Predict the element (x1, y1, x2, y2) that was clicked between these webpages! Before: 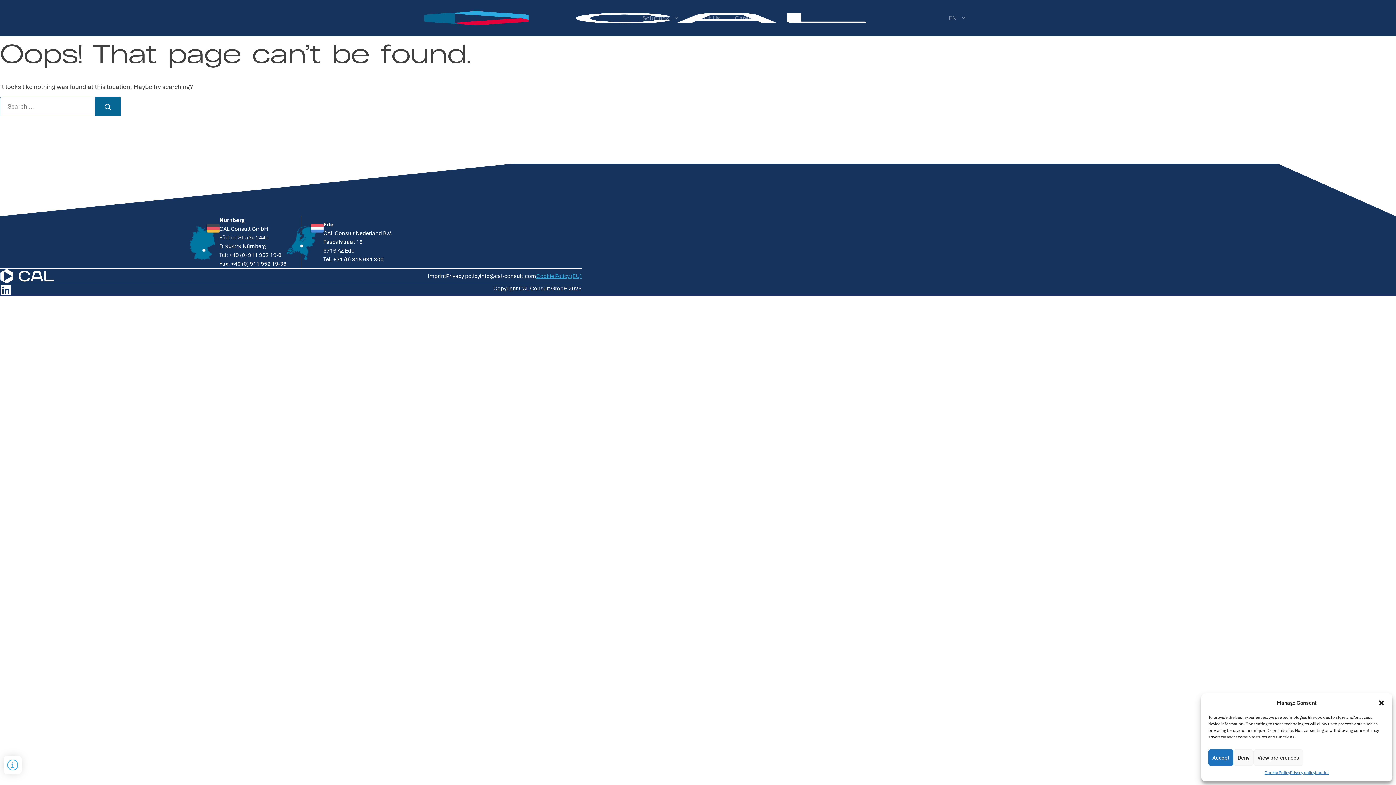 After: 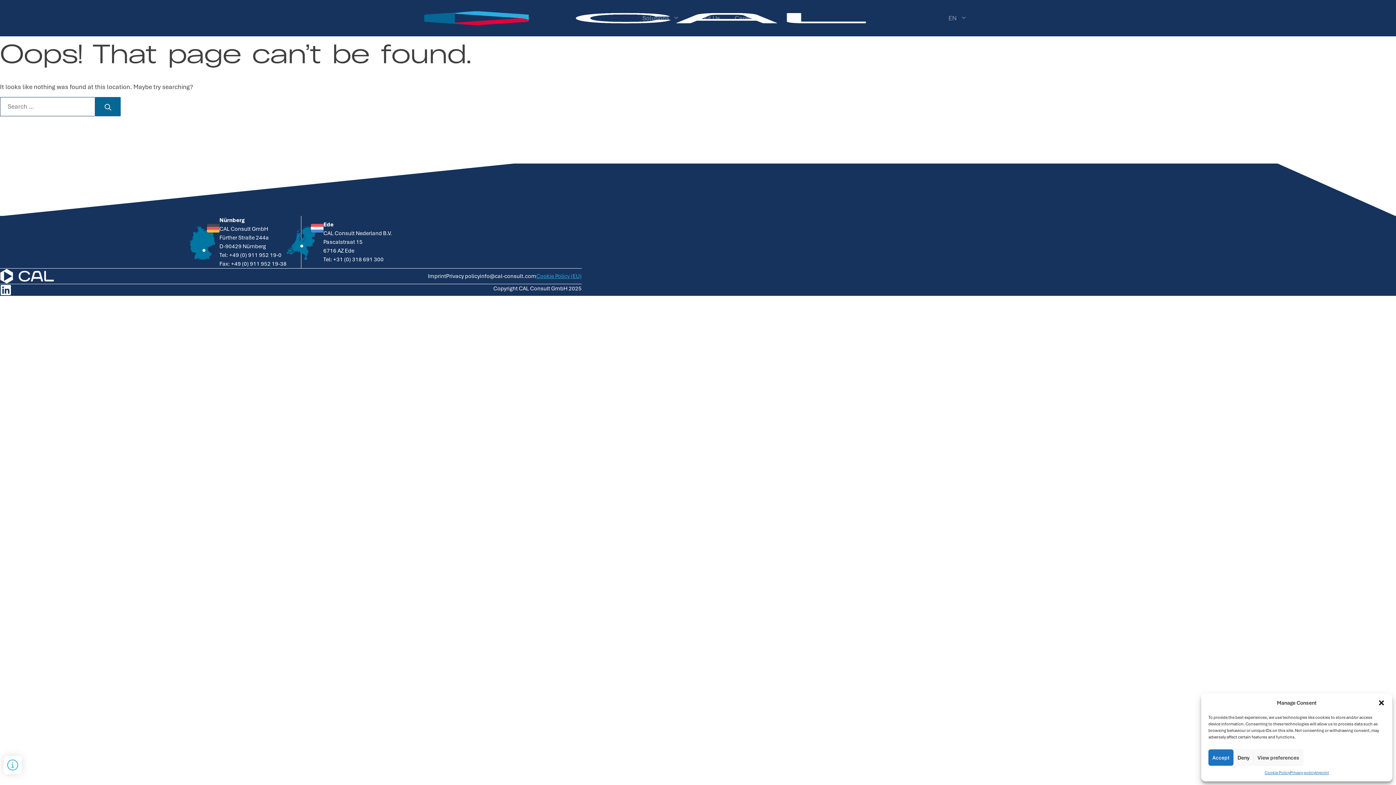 Action: bbox: (941, 7, 974, 29) label: EN